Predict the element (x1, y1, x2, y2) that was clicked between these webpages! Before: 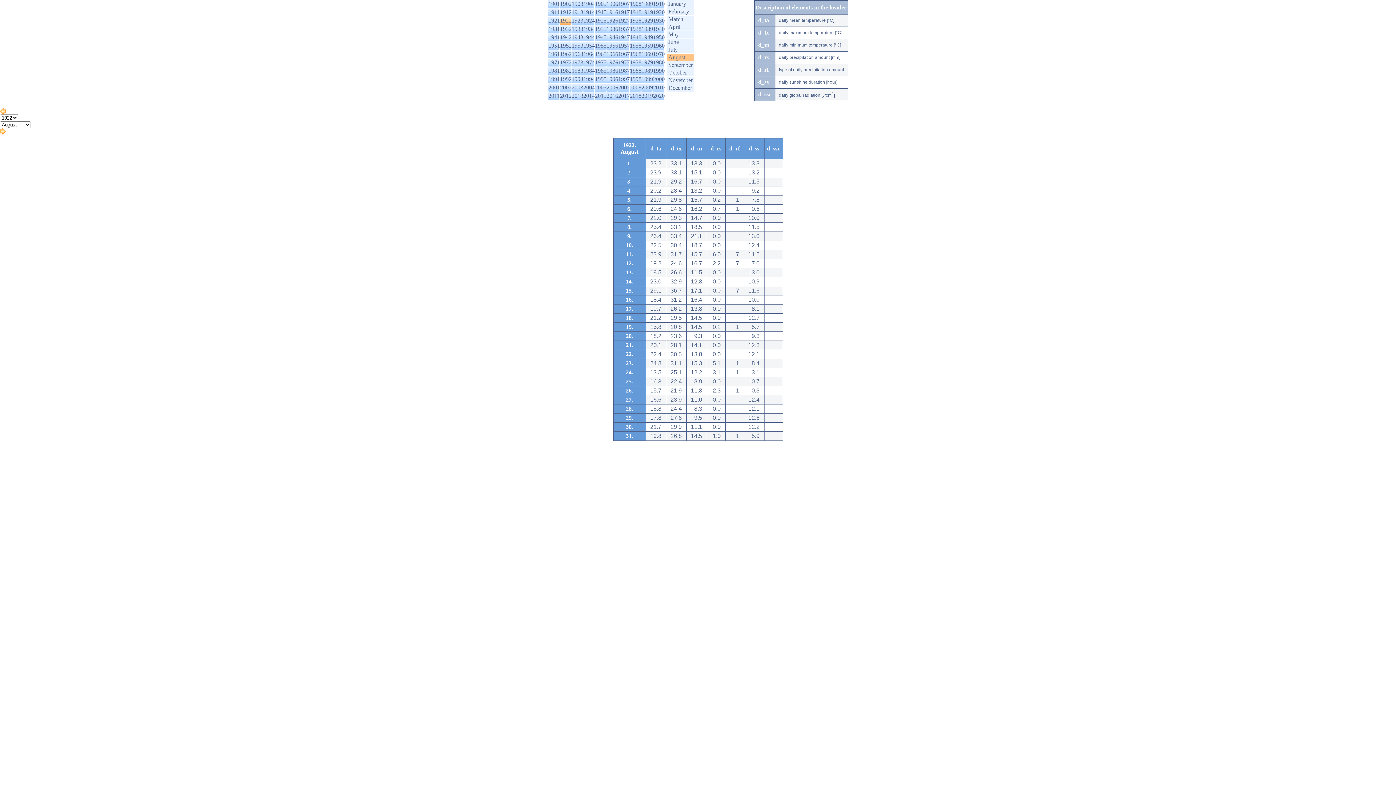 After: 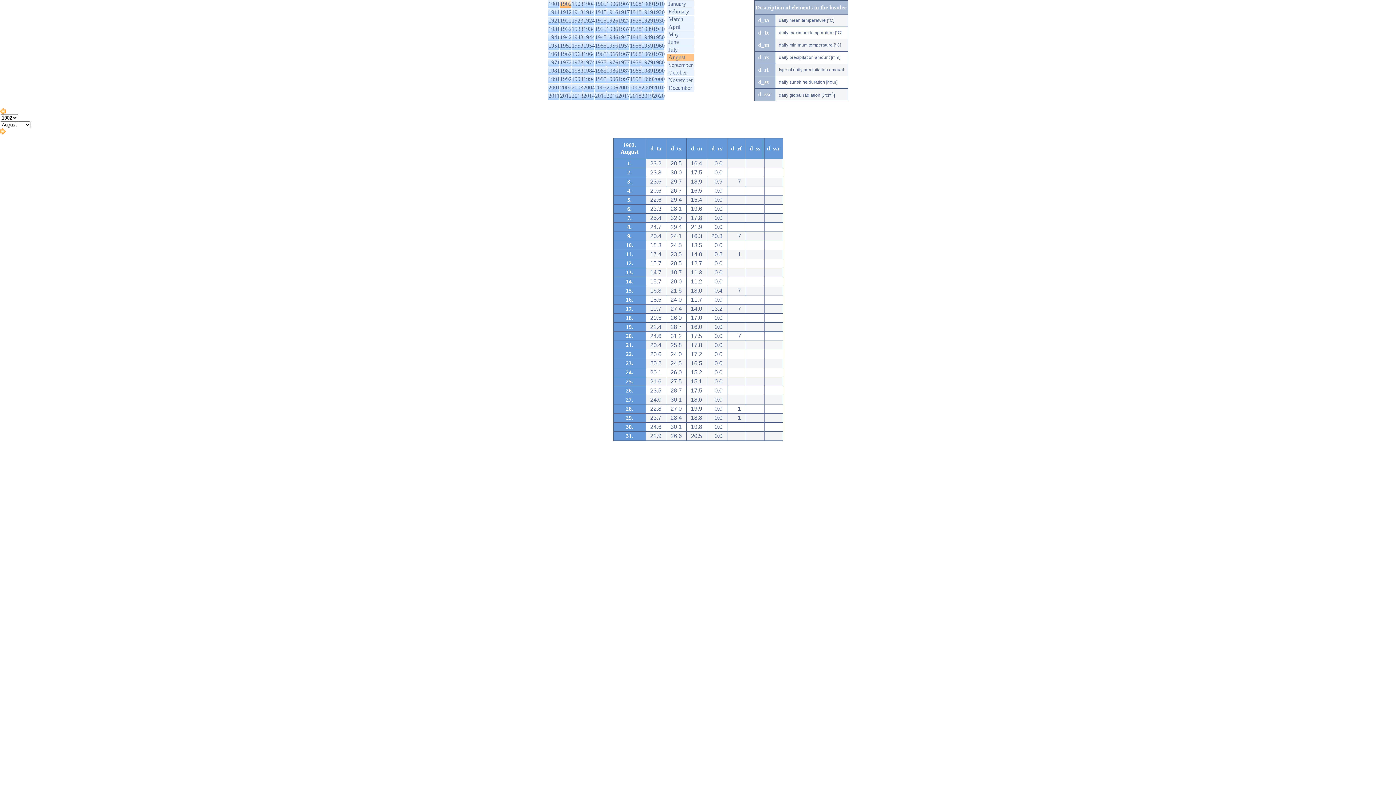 Action: label: 1902 bbox: (560, 0, 571, 6)